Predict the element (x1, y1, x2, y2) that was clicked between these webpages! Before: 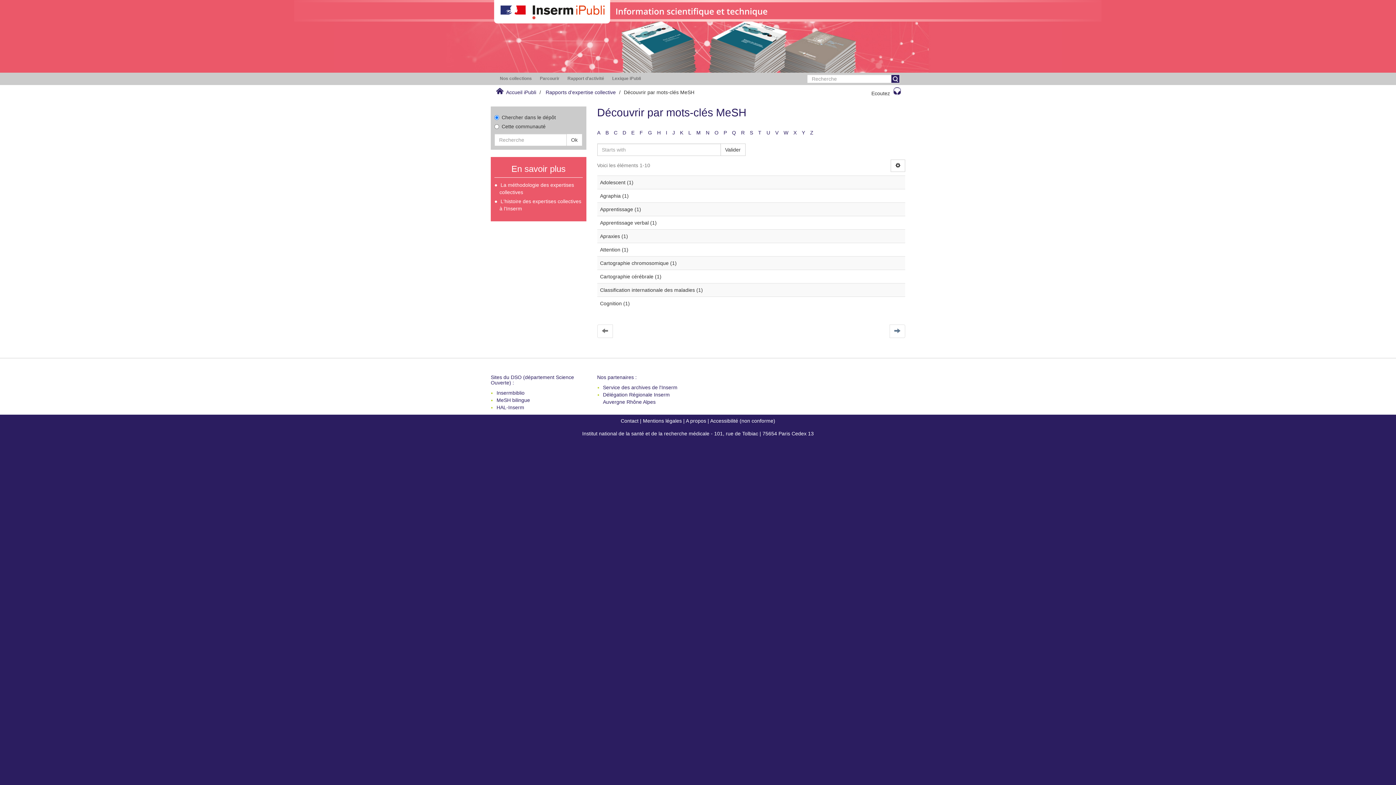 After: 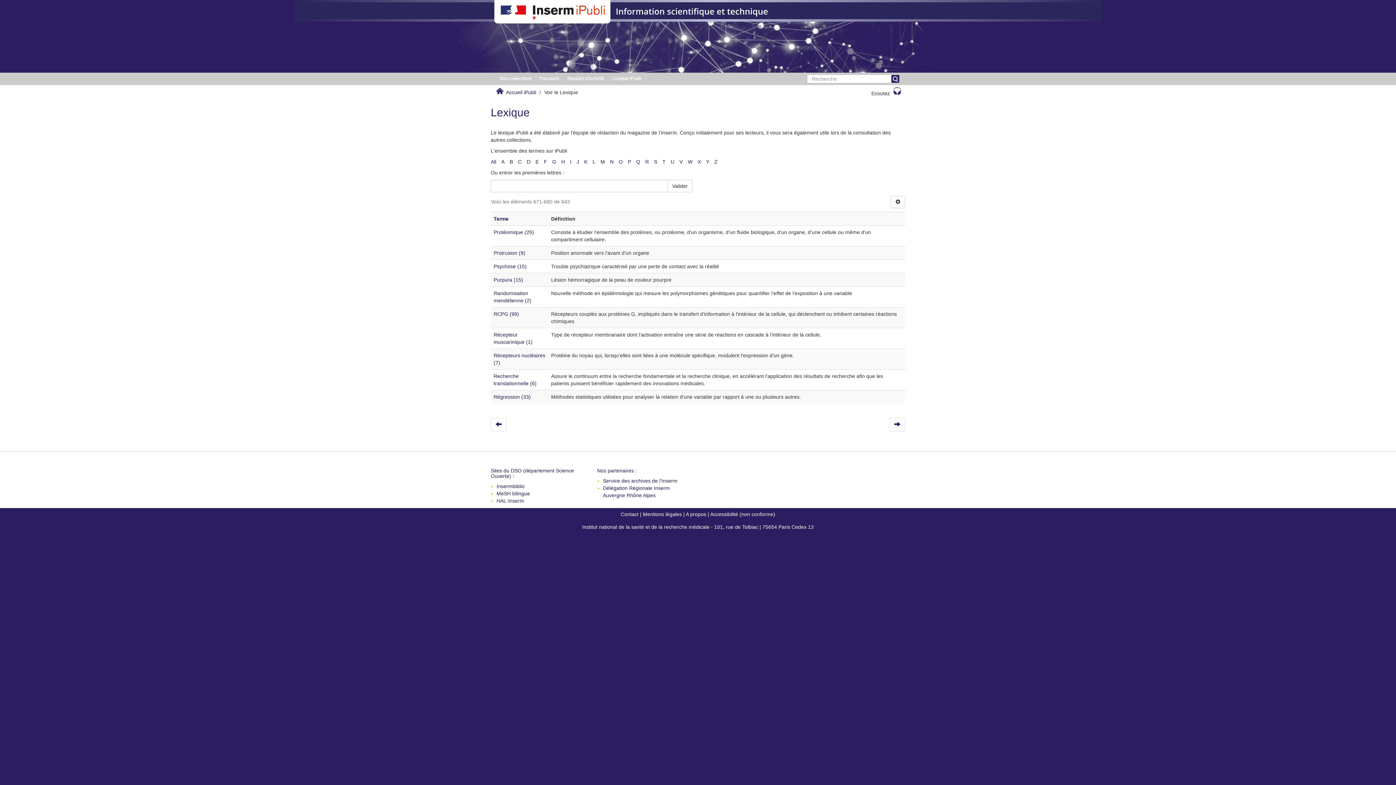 Action: bbox: (608, 72, 644, 84) label: Lexique iPubli